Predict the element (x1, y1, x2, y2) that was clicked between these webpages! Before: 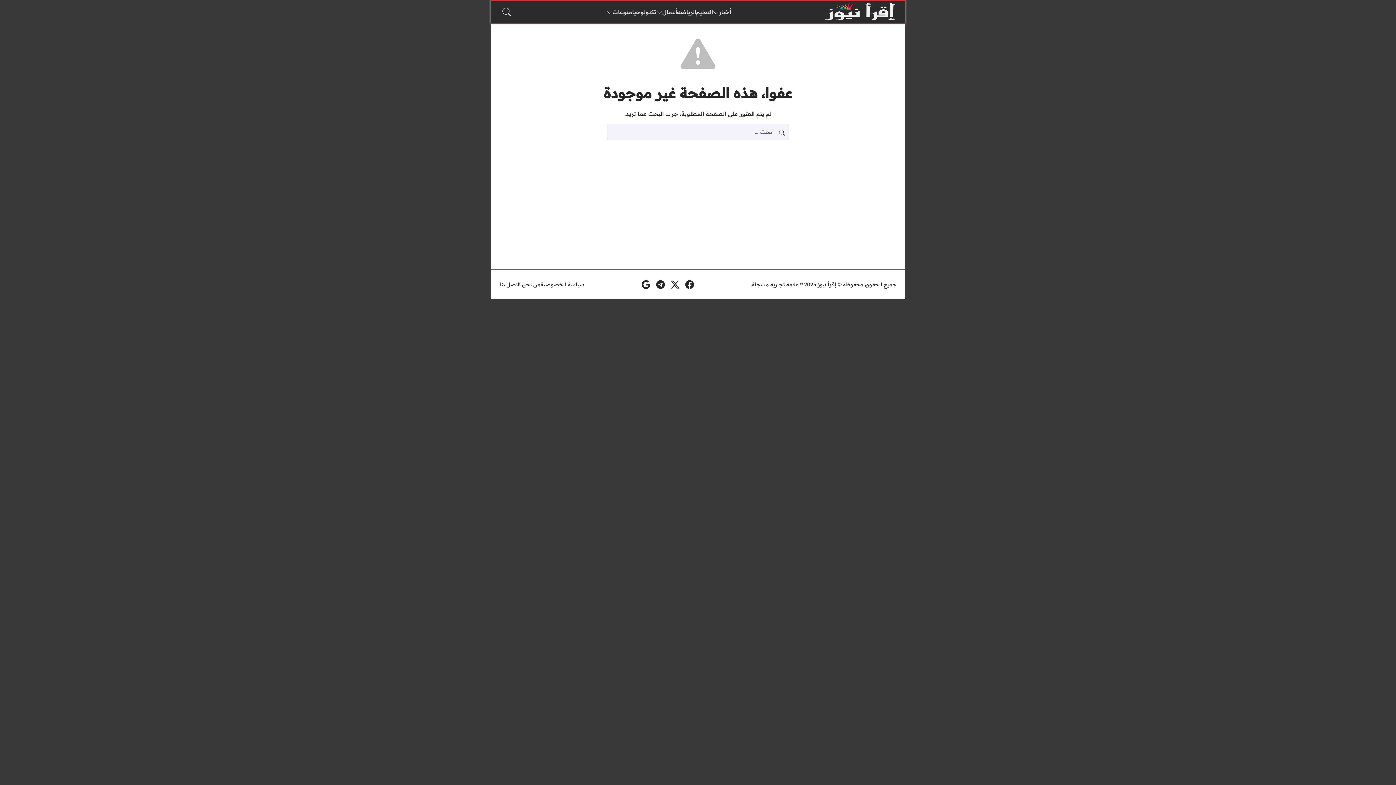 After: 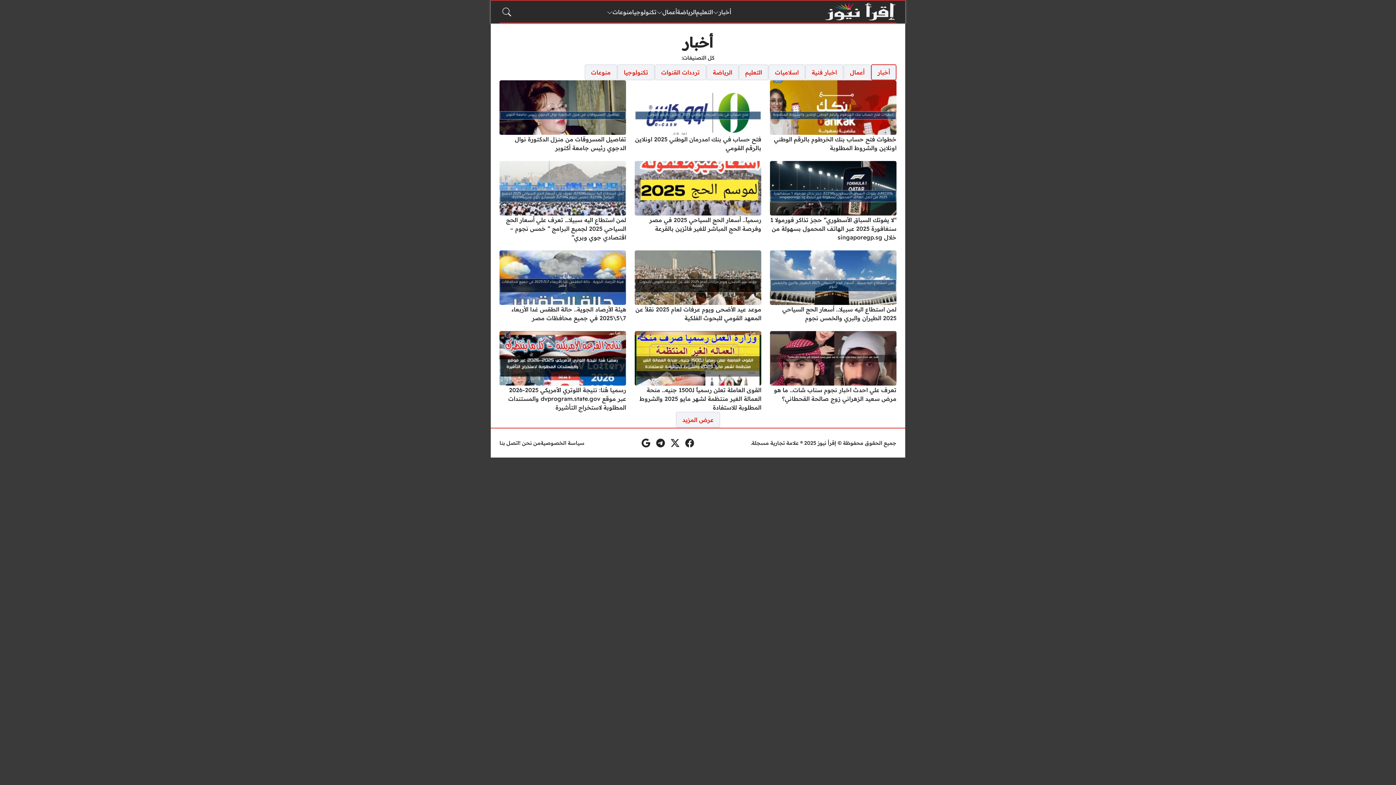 Action: bbox: (713, 7, 731, 16) label: أخبار